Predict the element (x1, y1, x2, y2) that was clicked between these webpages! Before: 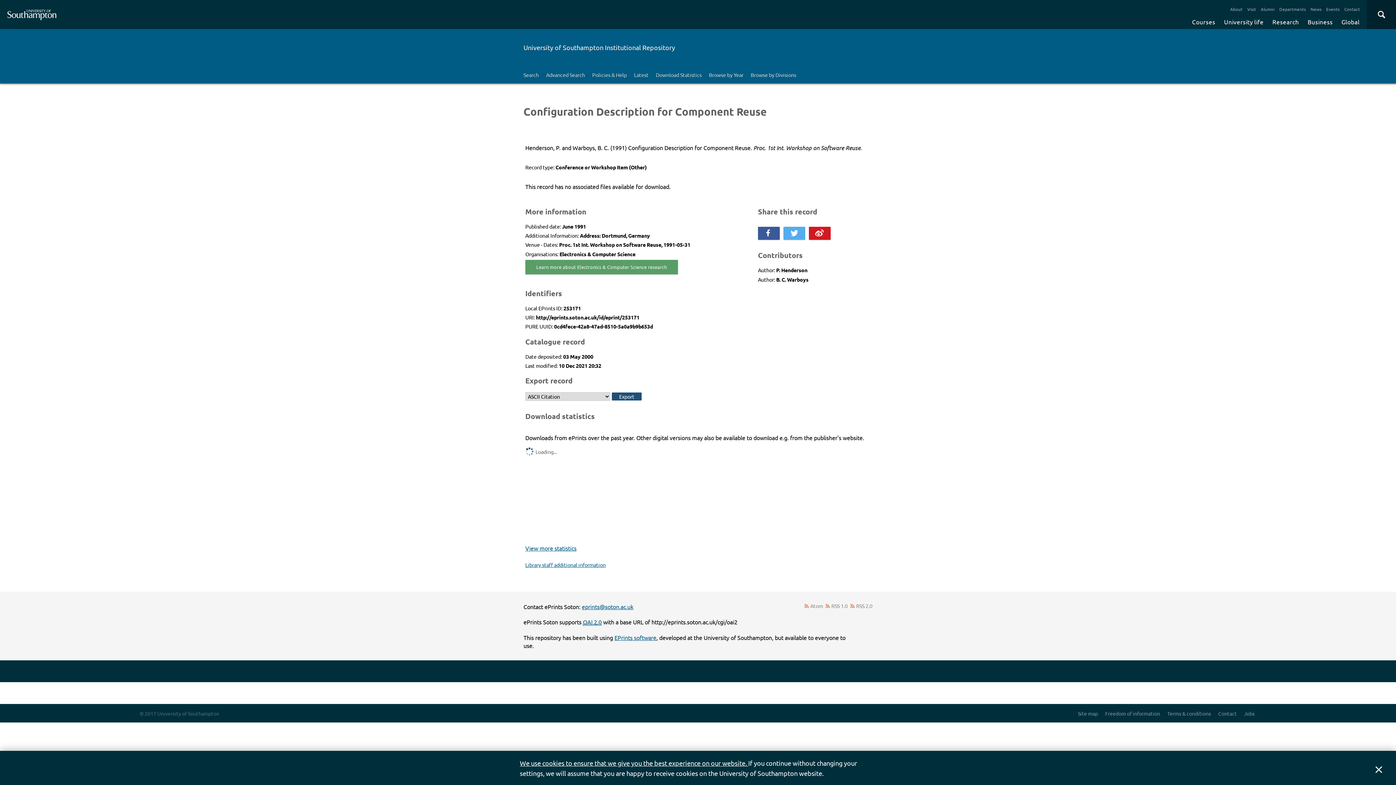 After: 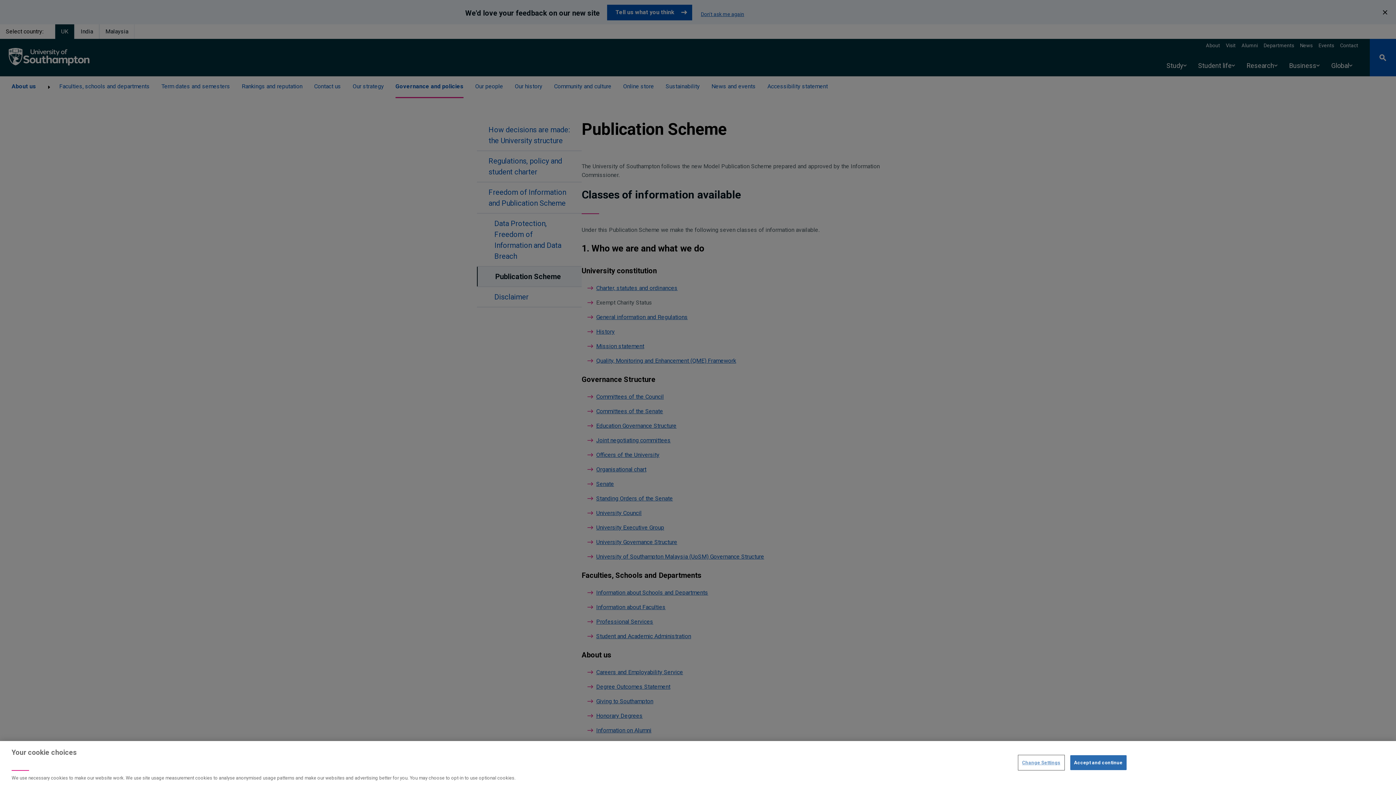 Action: label: Terms & conditions bbox: (1165, 704, 1213, 717)